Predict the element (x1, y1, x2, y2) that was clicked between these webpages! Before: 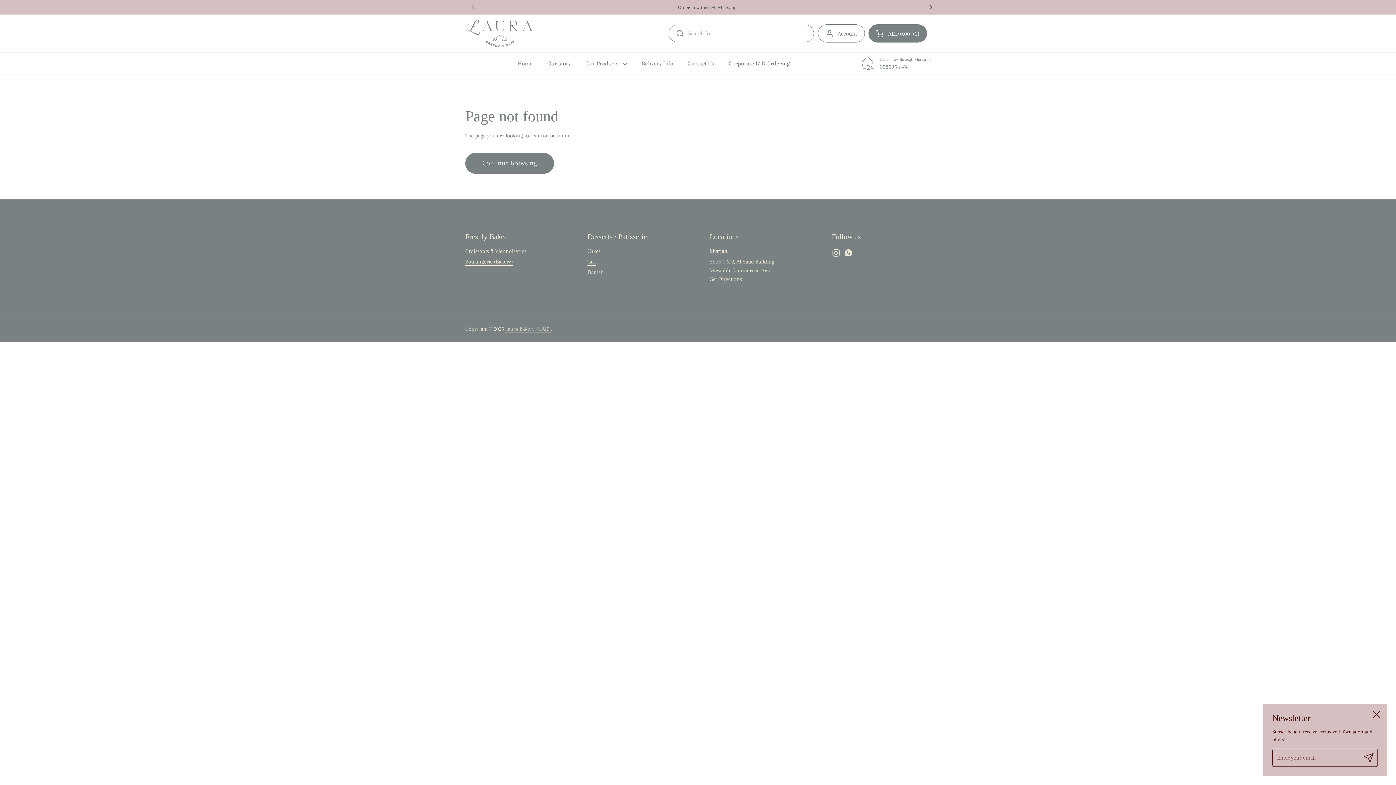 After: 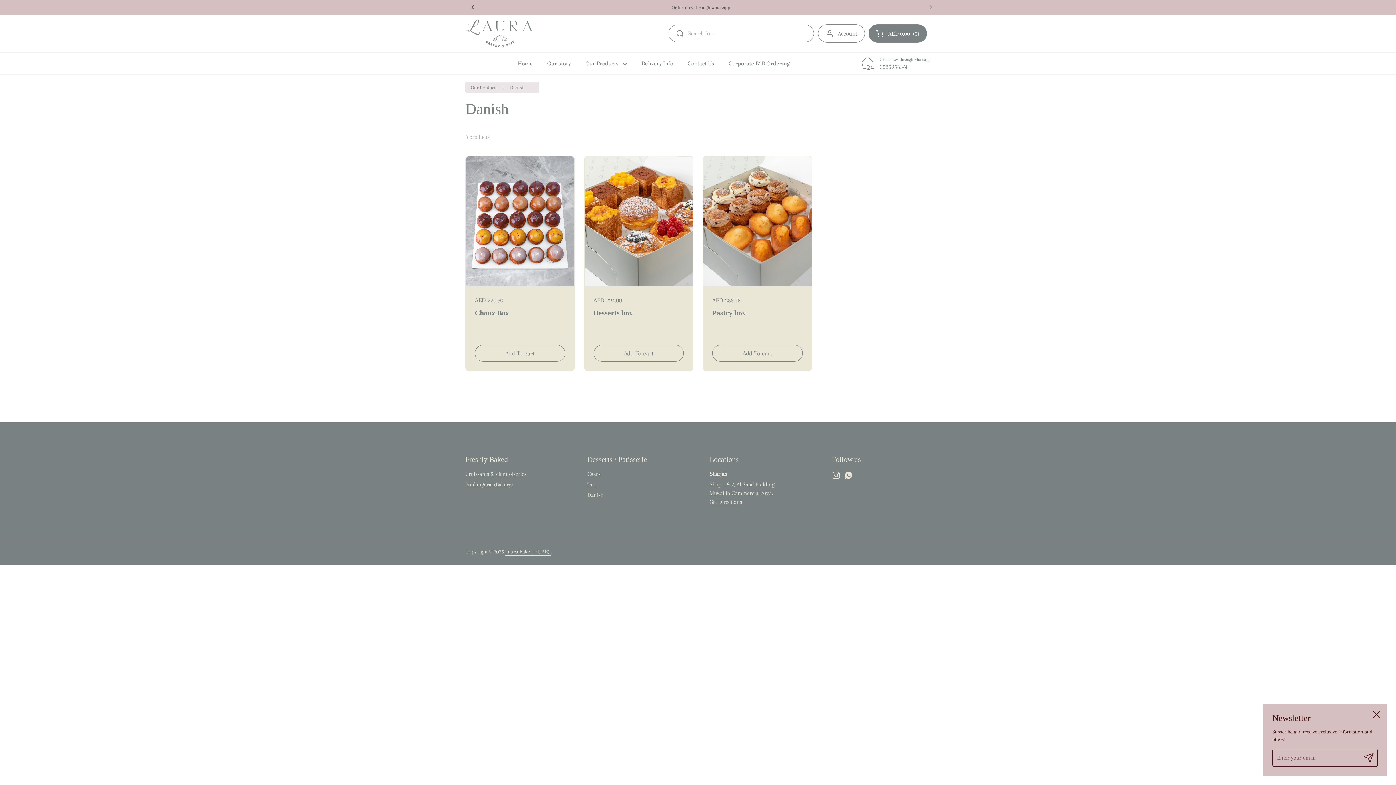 Action: label: Danish bbox: (587, 269, 603, 276)